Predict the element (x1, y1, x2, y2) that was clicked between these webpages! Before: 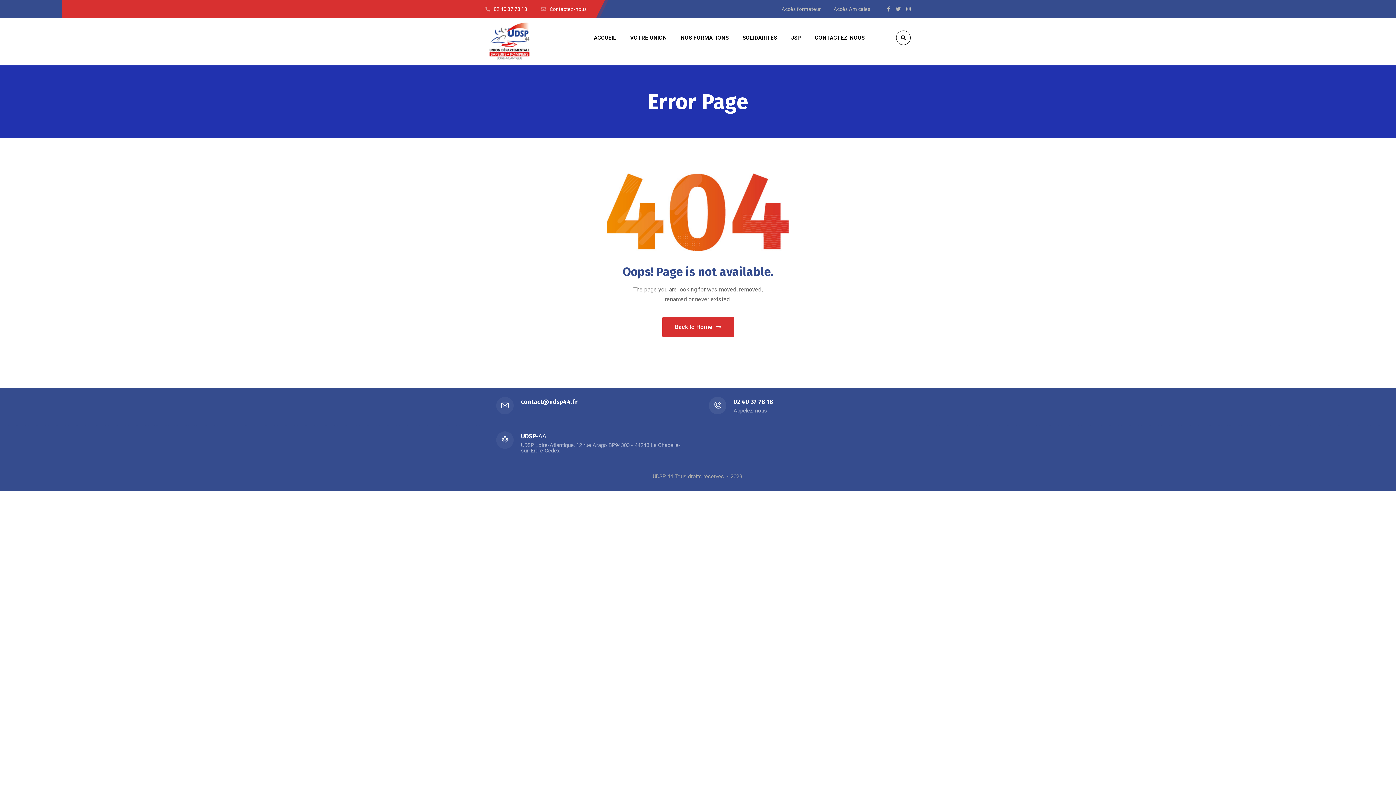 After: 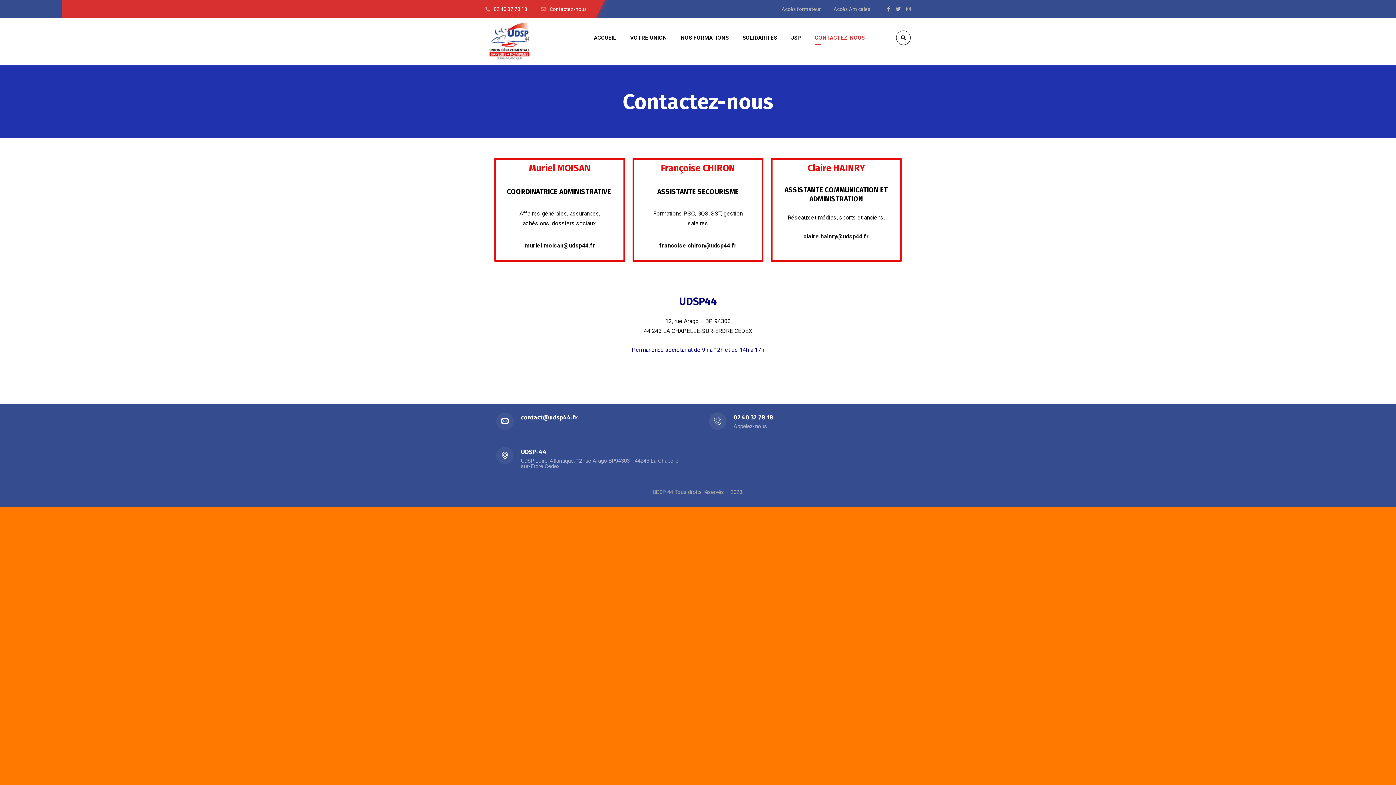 Action: bbox: (815, 18, 864, 57) label: CONTACTEZ-NOUS